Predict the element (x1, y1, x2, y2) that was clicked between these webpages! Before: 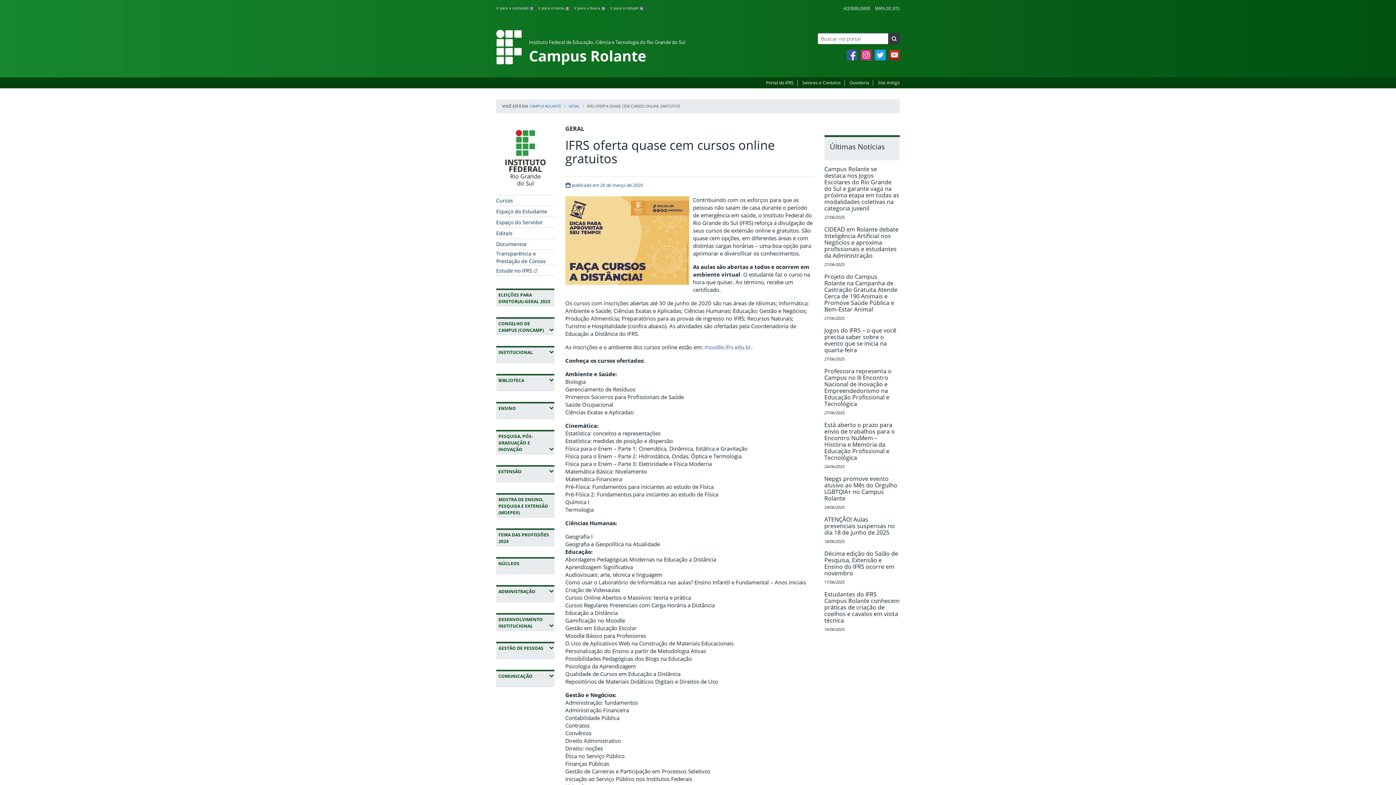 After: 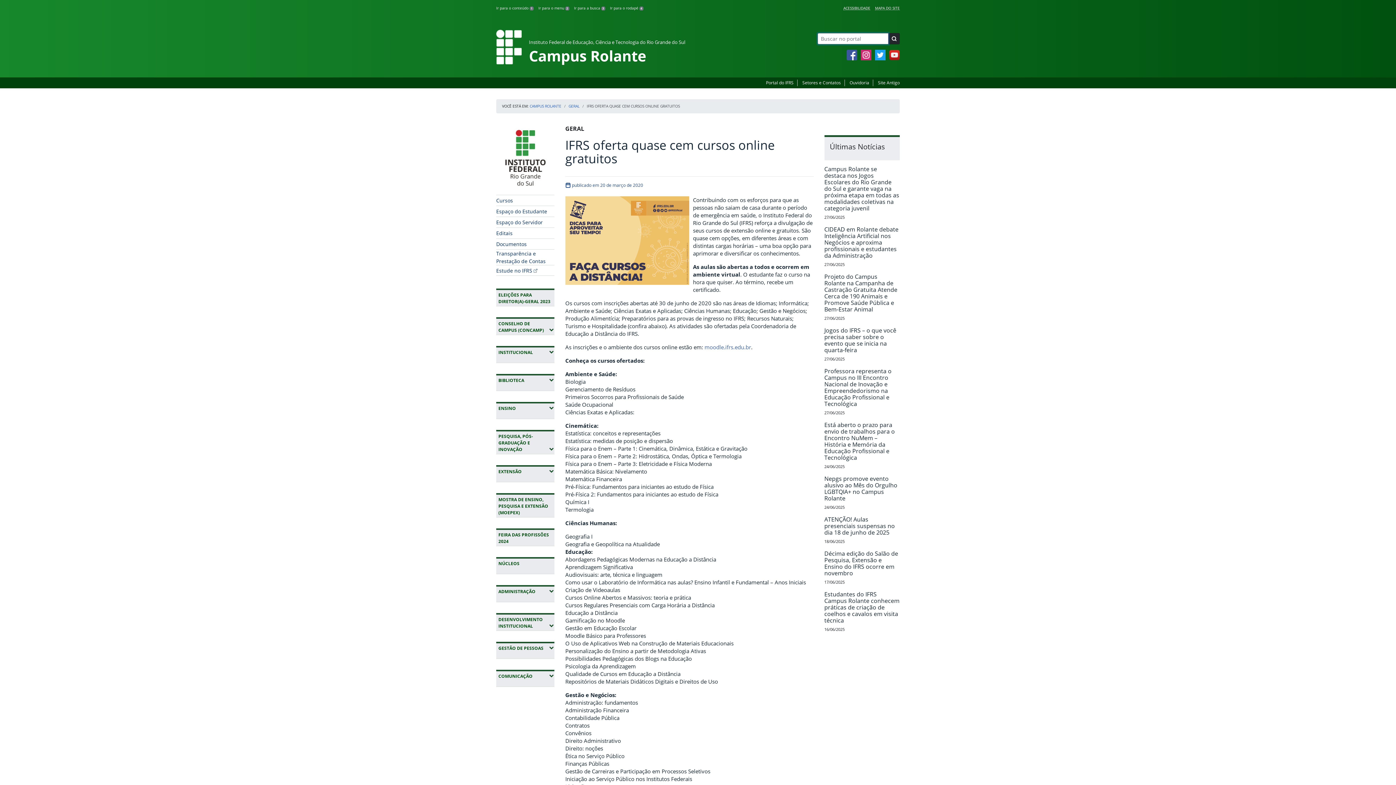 Action: bbox: (888, 33, 900, 44)